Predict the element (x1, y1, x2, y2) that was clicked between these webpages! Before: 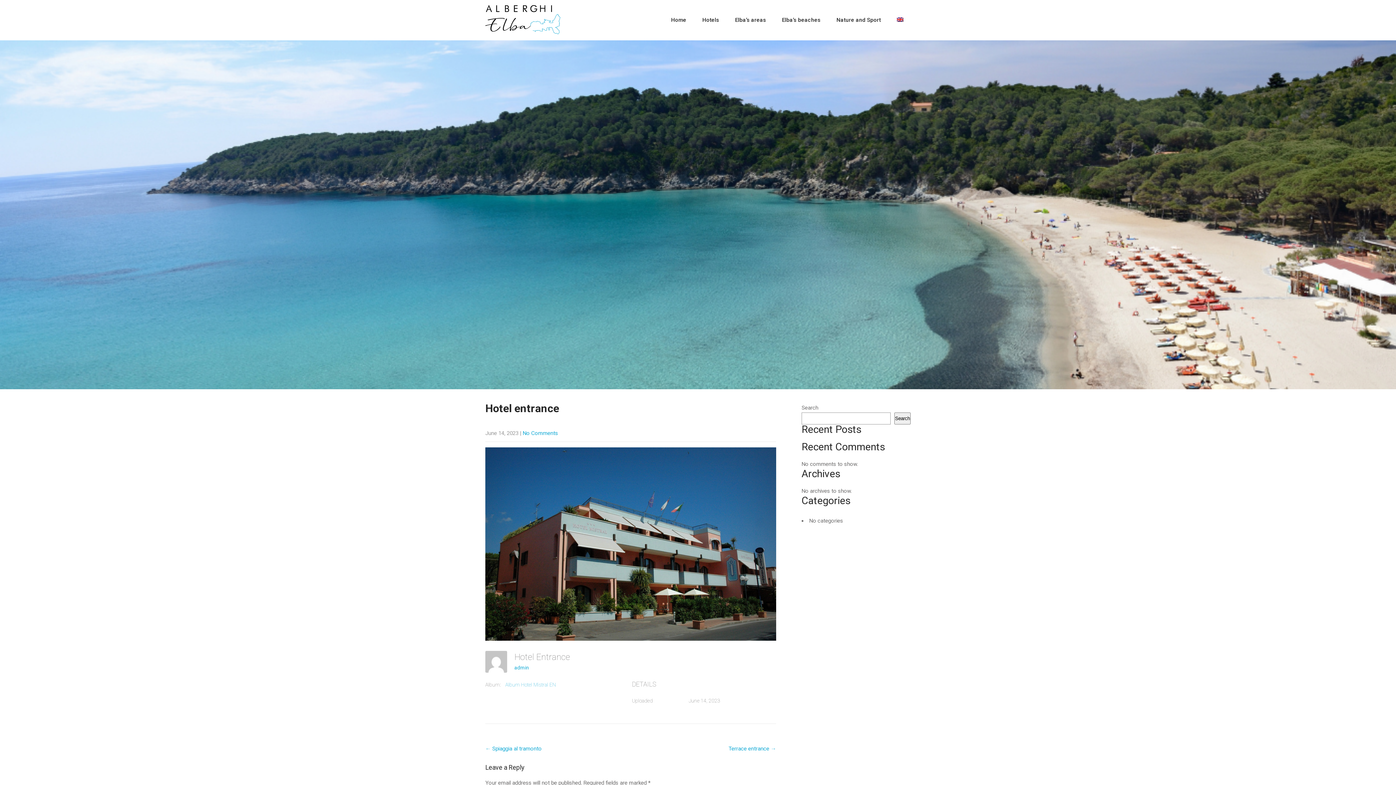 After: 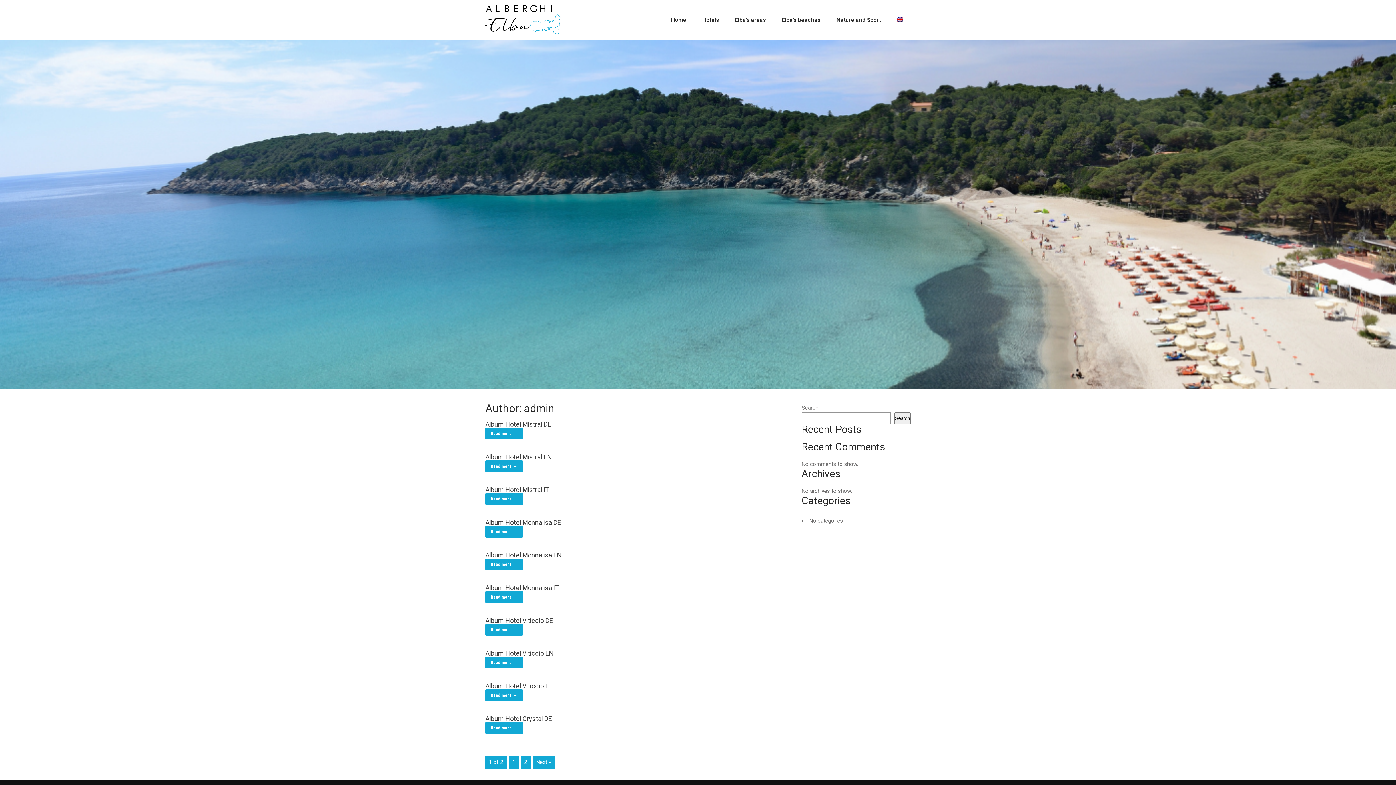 Action: label: admin bbox: (514, 664, 529, 670)